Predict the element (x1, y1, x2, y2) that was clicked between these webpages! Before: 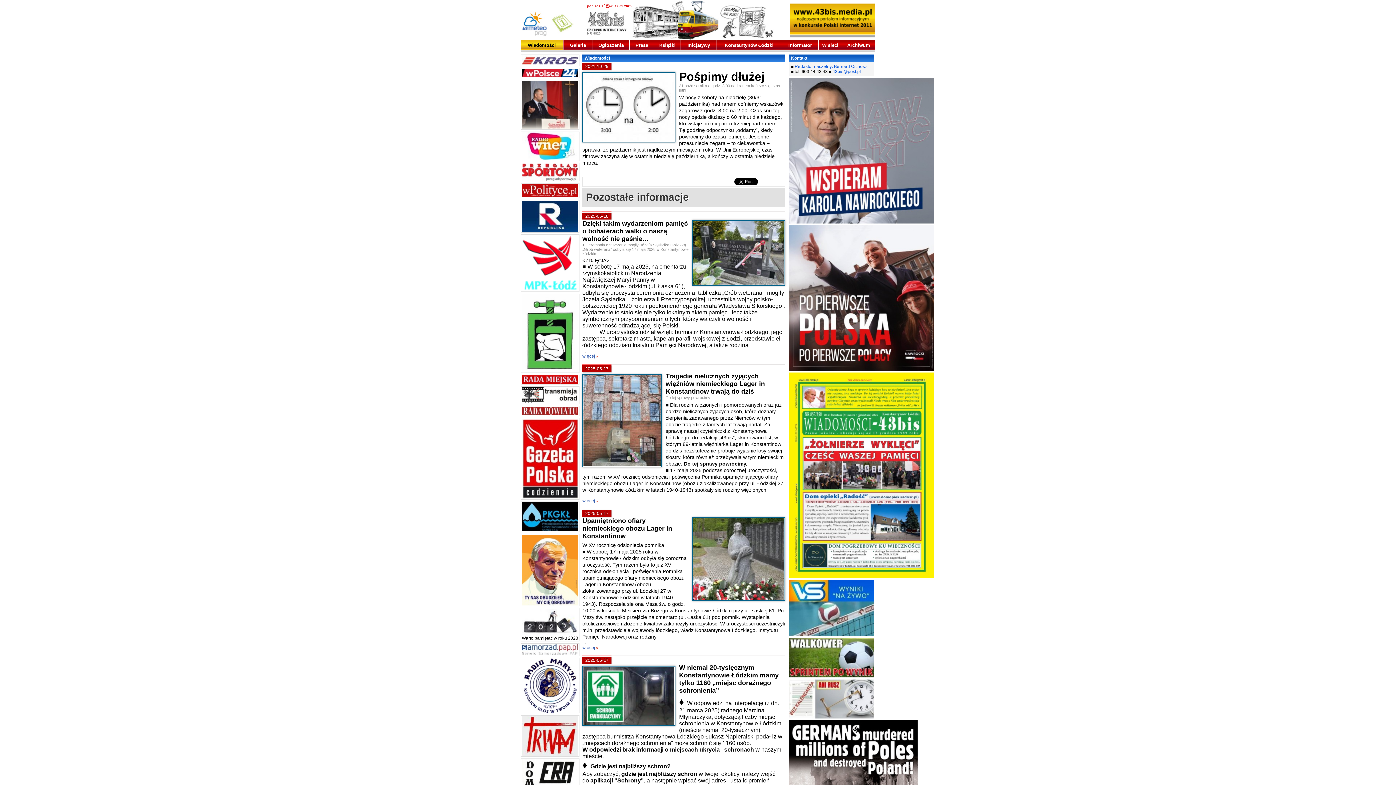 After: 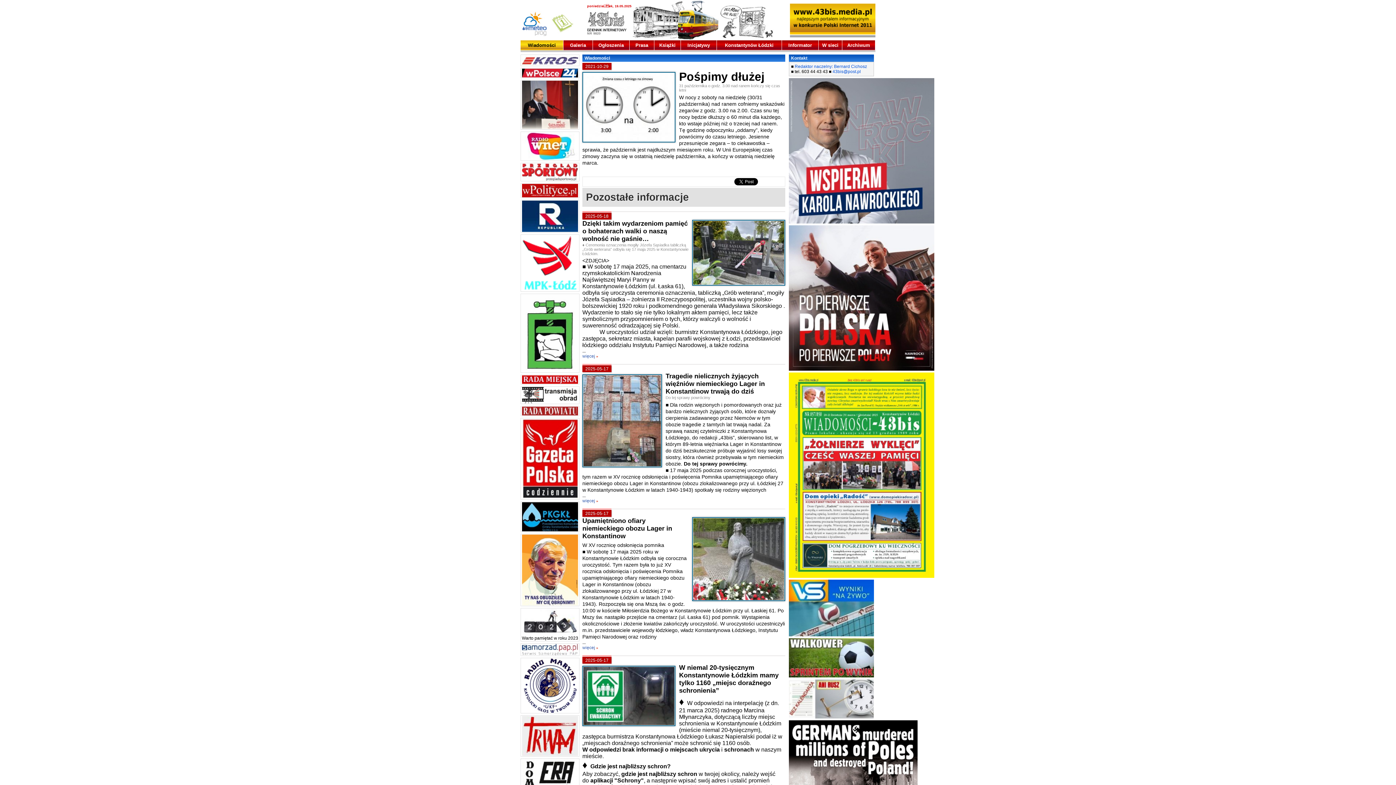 Action: bbox: (789, 366, 934, 372)